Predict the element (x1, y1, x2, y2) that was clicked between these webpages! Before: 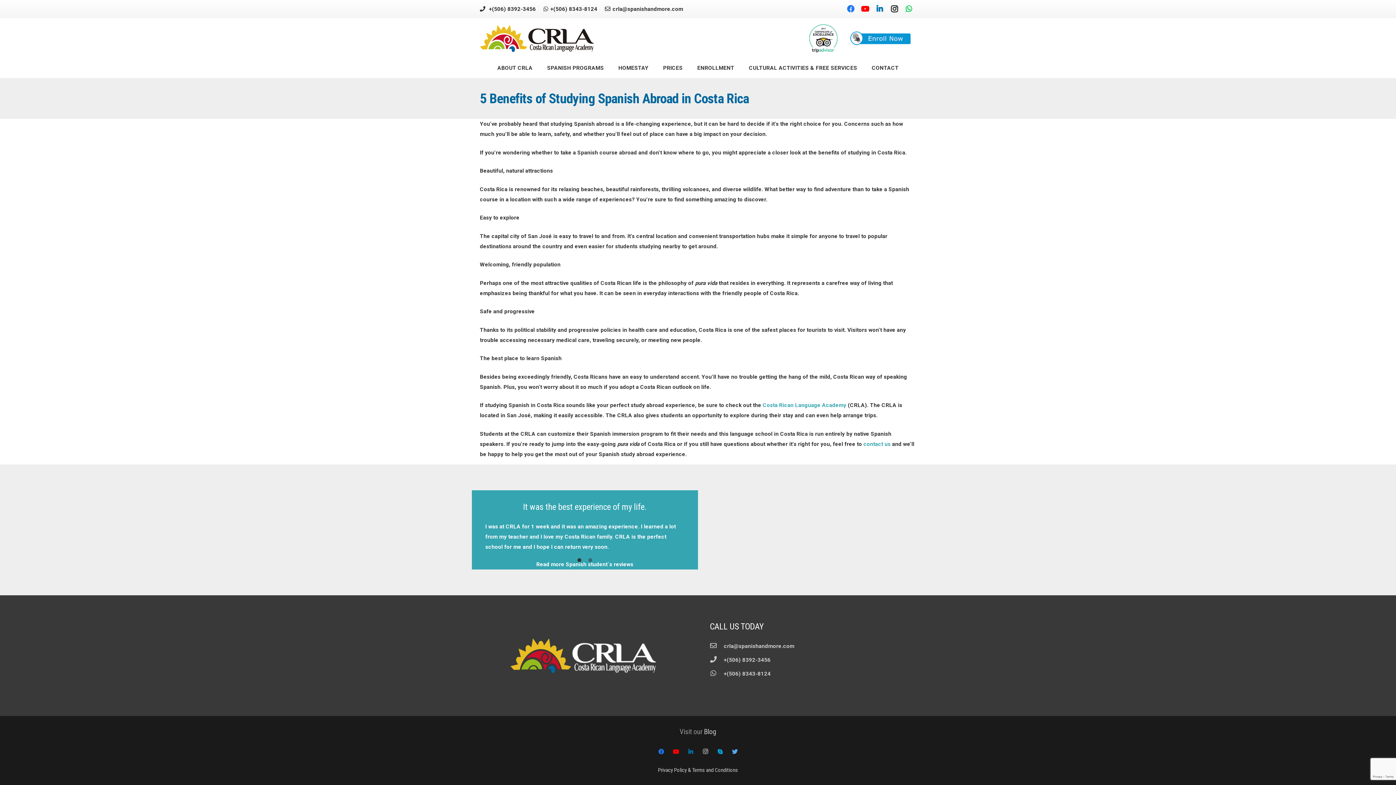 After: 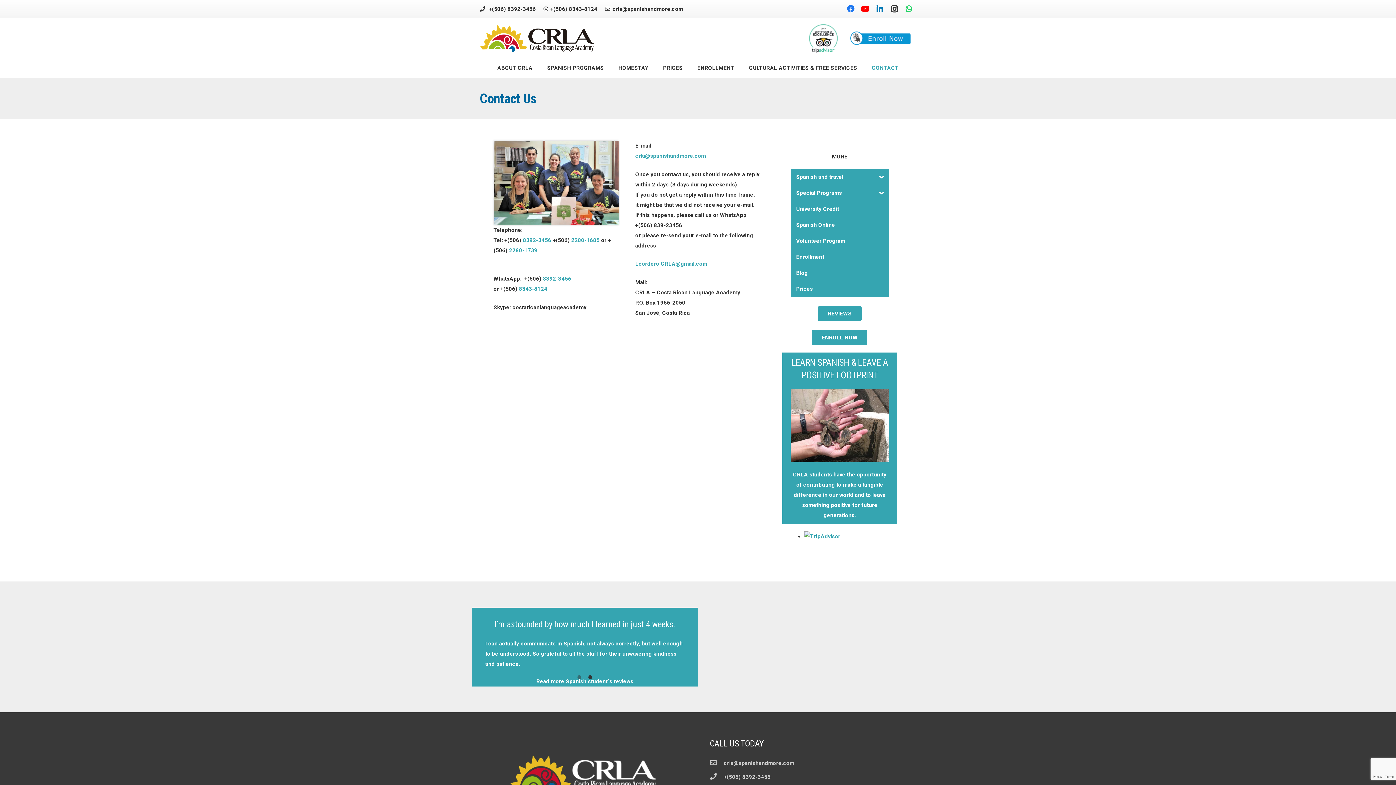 Action: label: contact us bbox: (863, 440, 890, 447)